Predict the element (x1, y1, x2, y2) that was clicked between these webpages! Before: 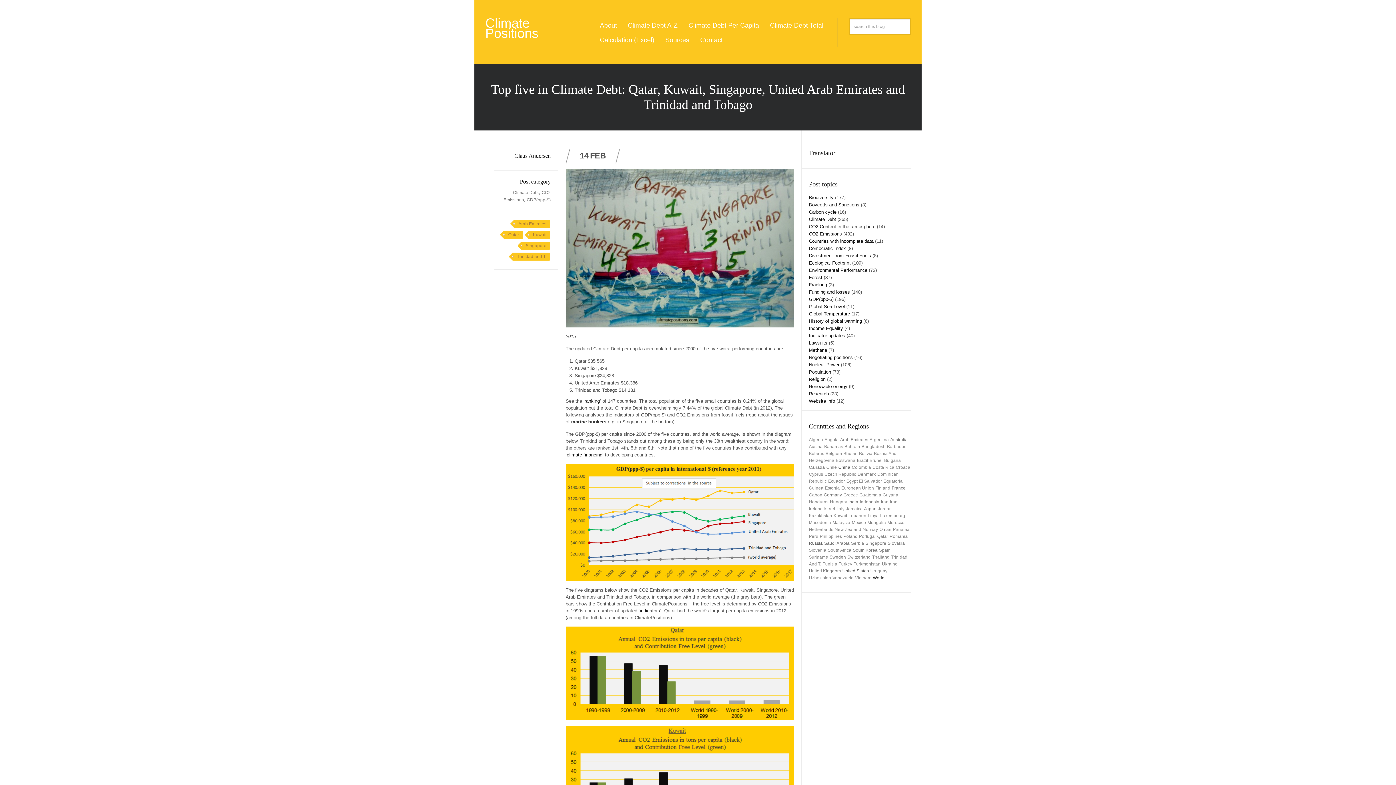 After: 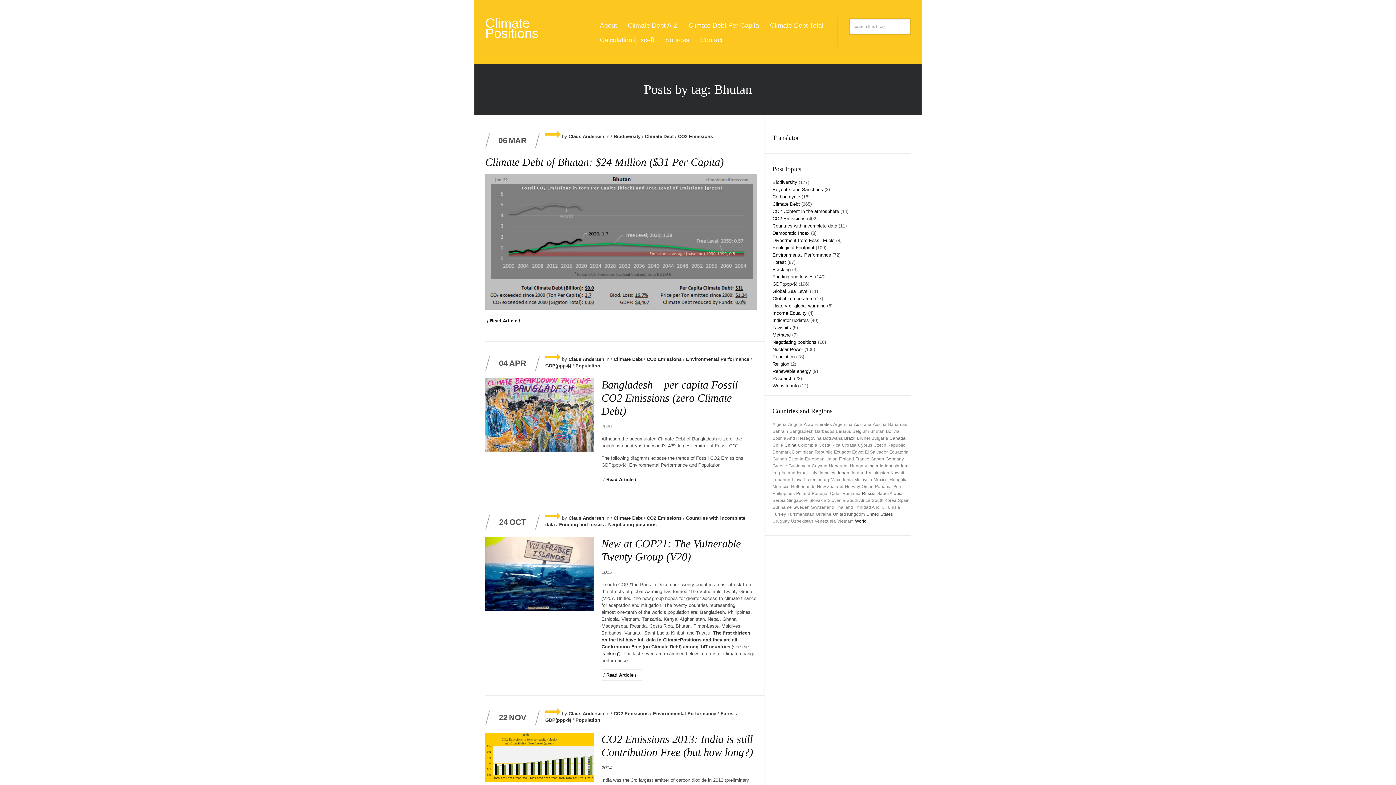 Action: label: Bhutan bbox: (843, 451, 857, 456)